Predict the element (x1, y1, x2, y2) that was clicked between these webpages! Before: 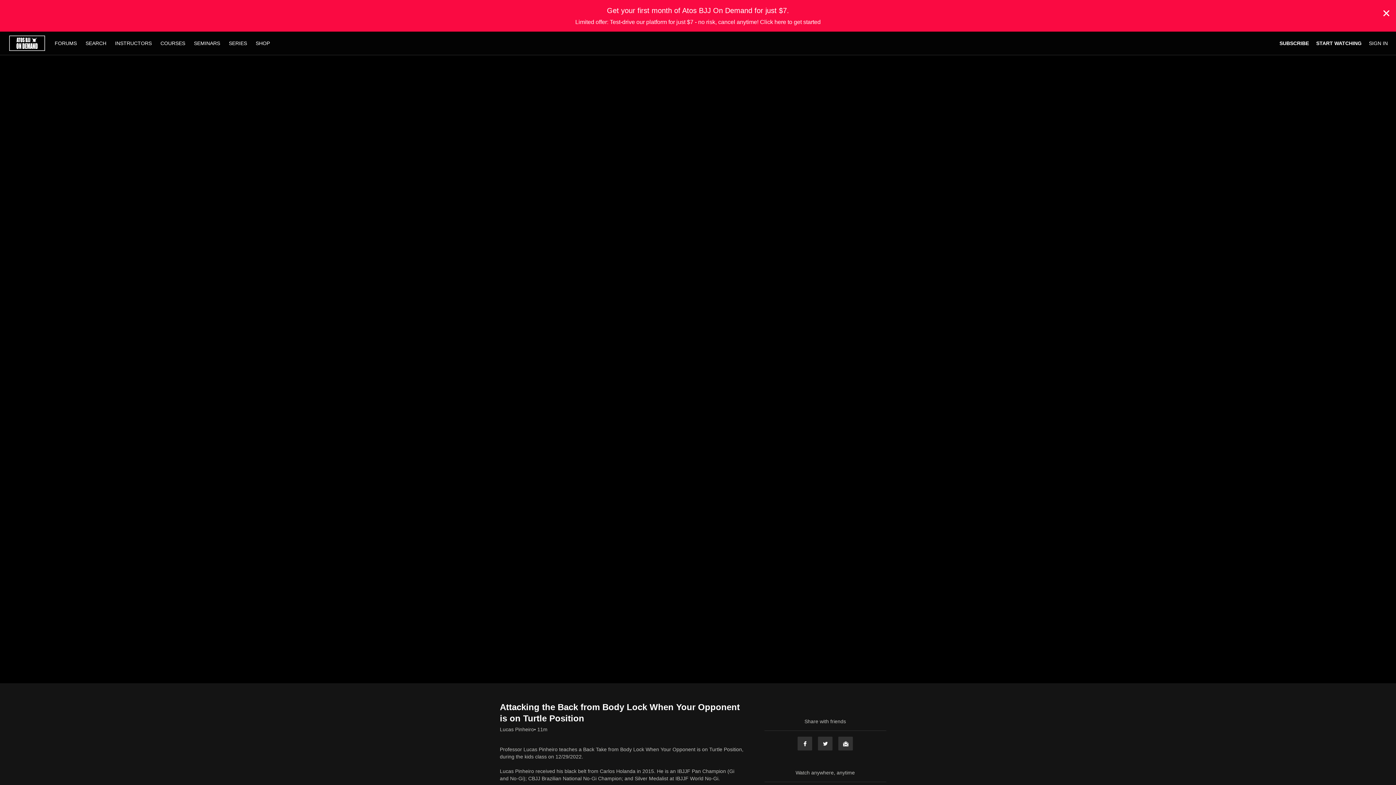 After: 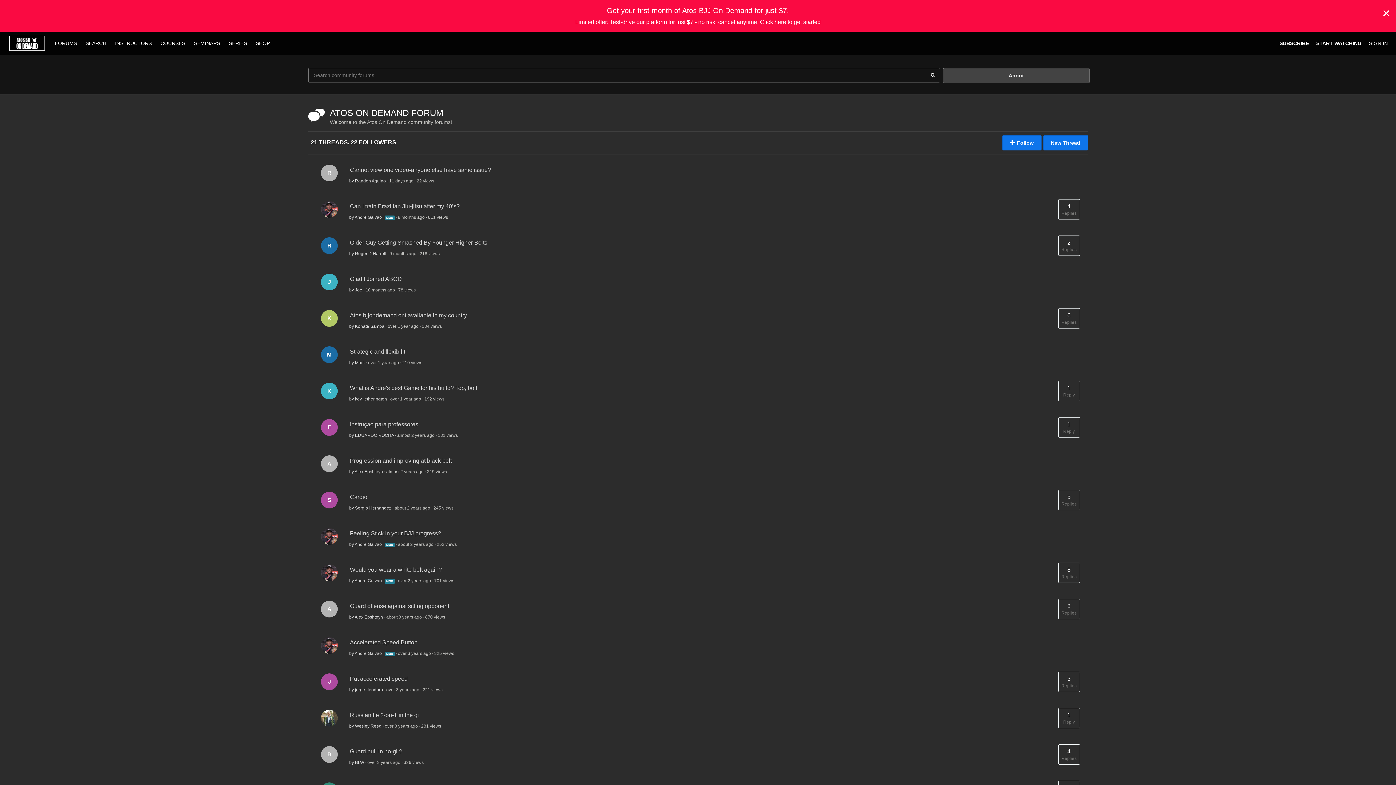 Action: label: FORUMS  bbox: (51, 40, 82, 46)